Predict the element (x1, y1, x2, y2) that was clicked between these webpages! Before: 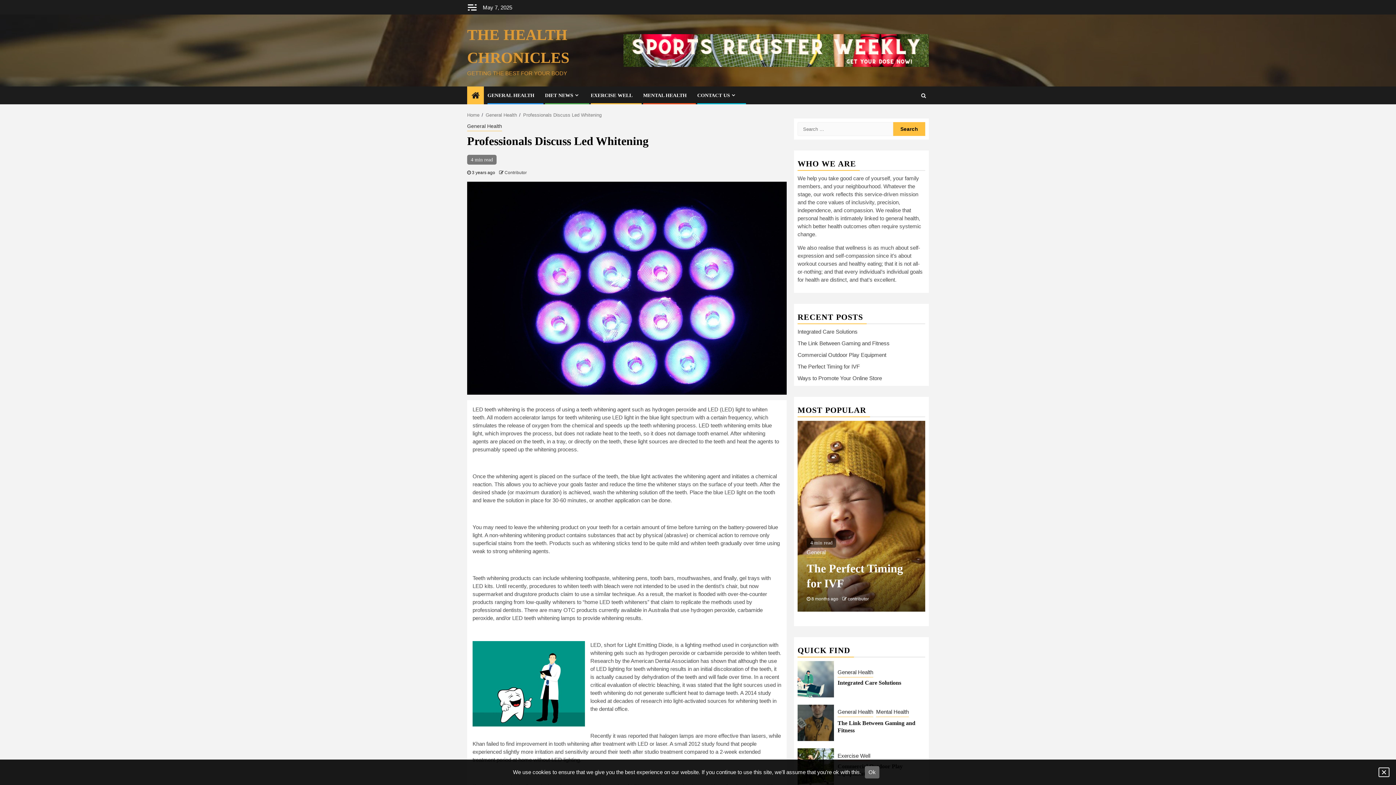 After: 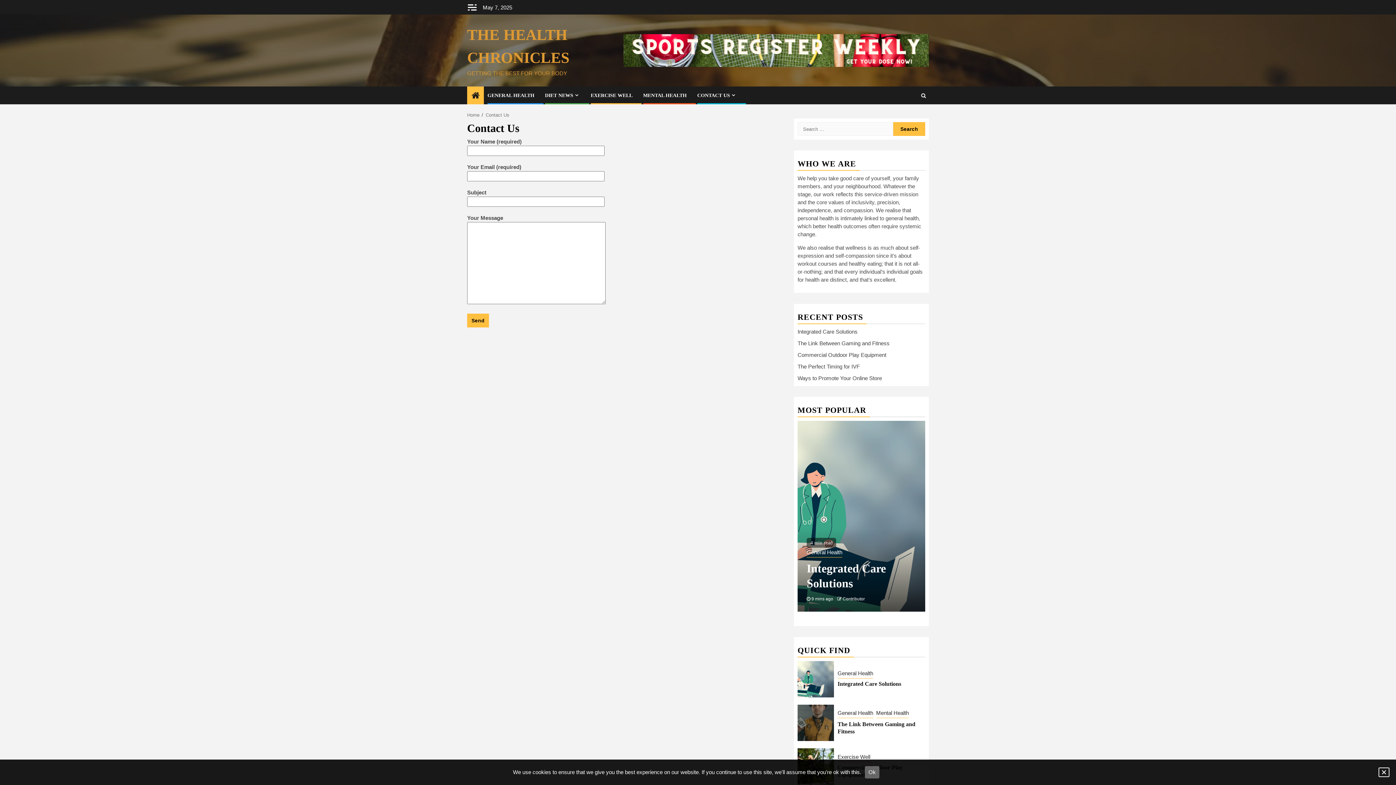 Action: label: CONTACT US bbox: (697, 92, 737, 98)